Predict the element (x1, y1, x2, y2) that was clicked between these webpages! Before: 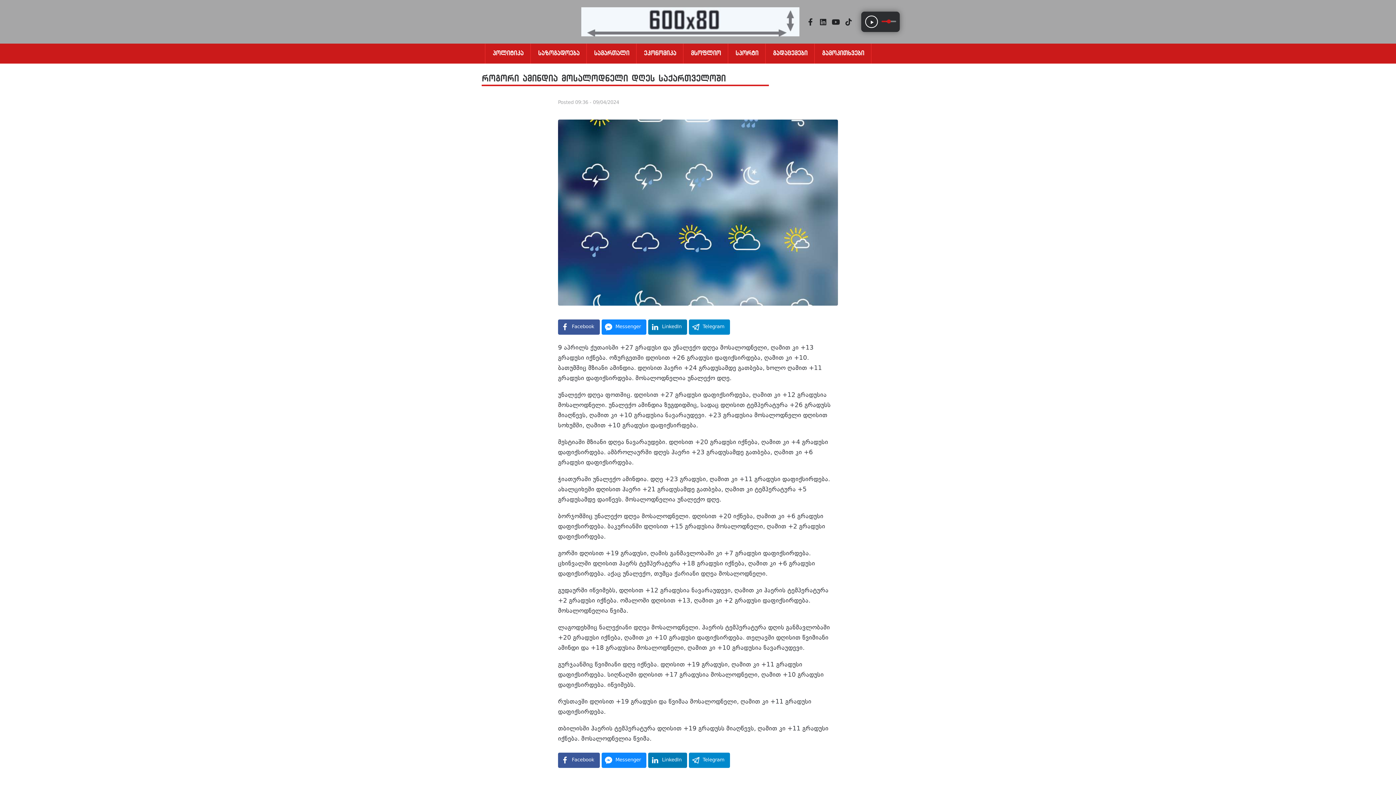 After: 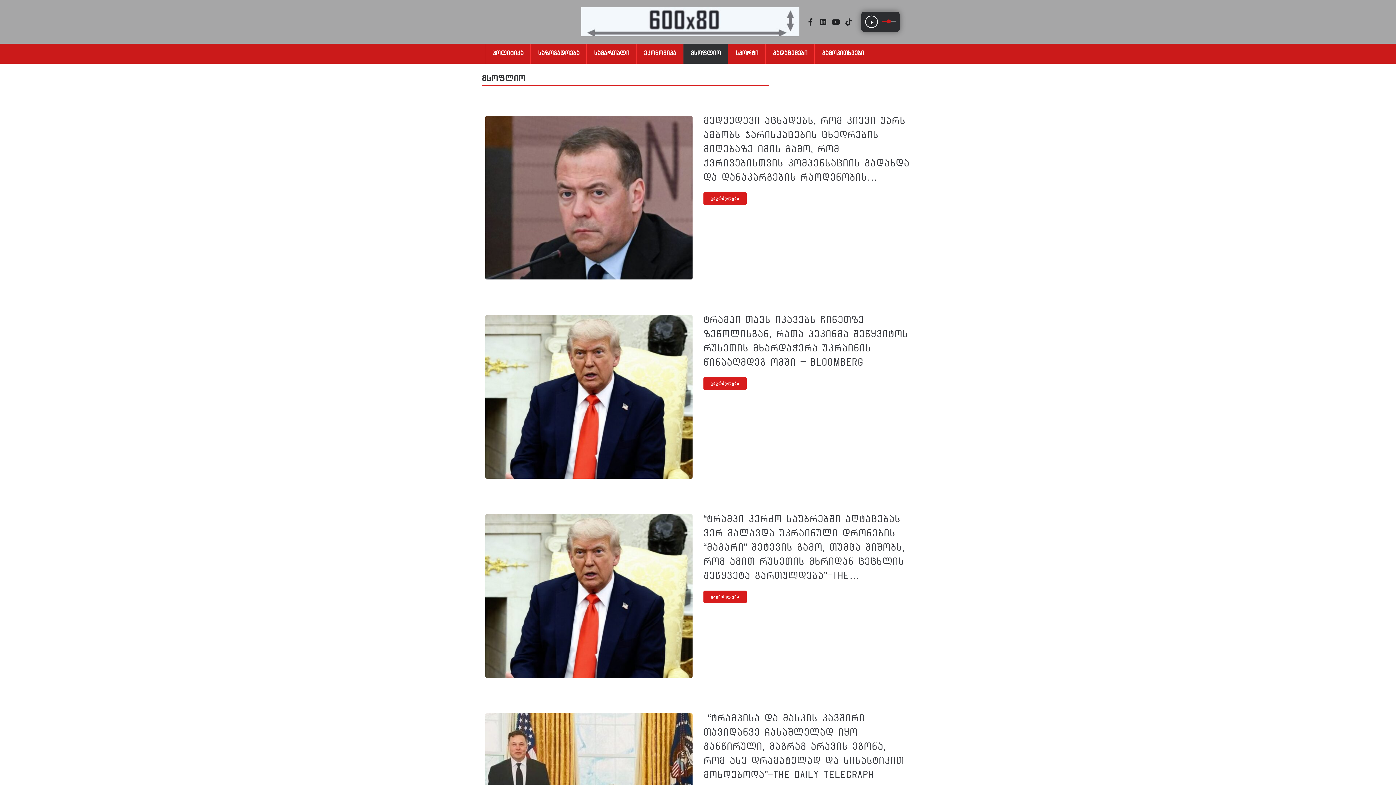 Action: label: მსოფლიო bbox: (683, 43, 728, 63)